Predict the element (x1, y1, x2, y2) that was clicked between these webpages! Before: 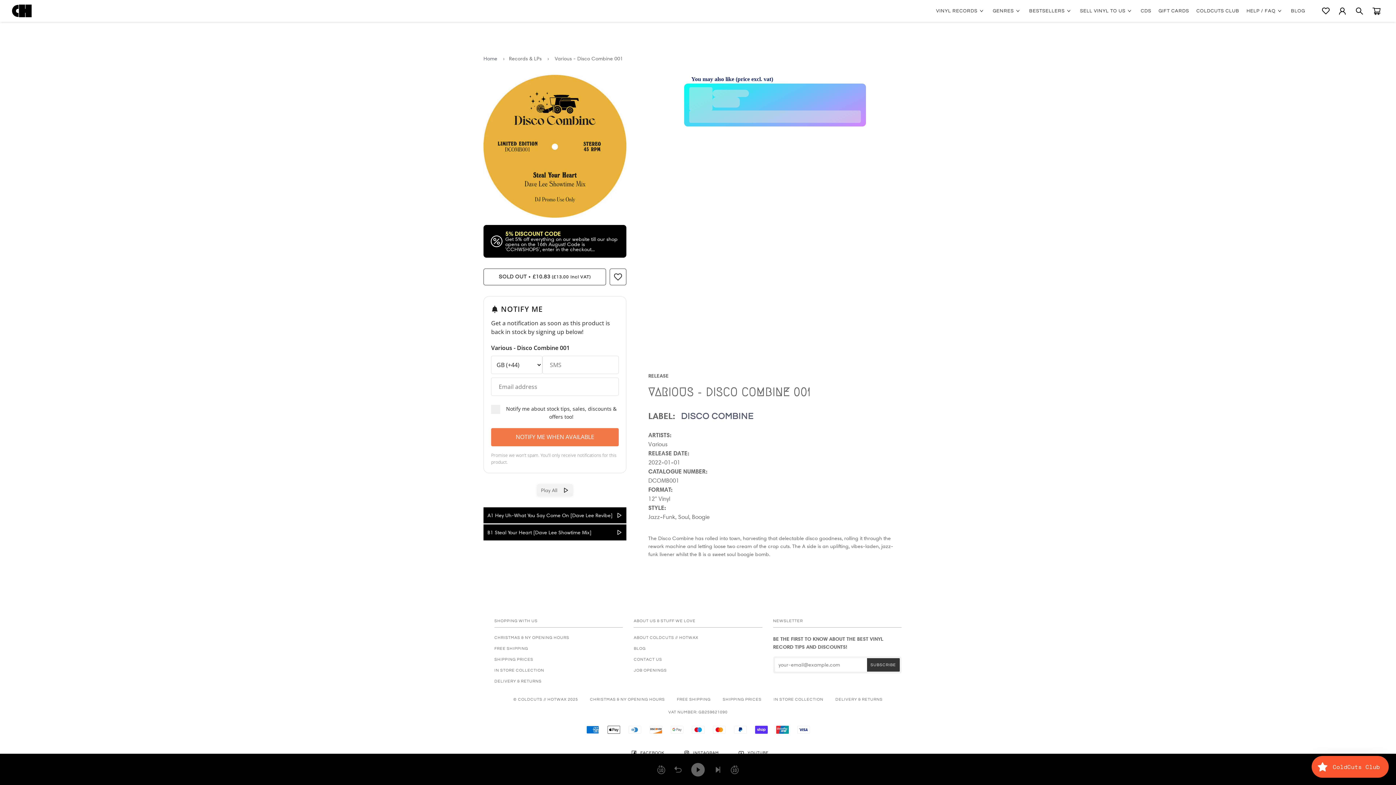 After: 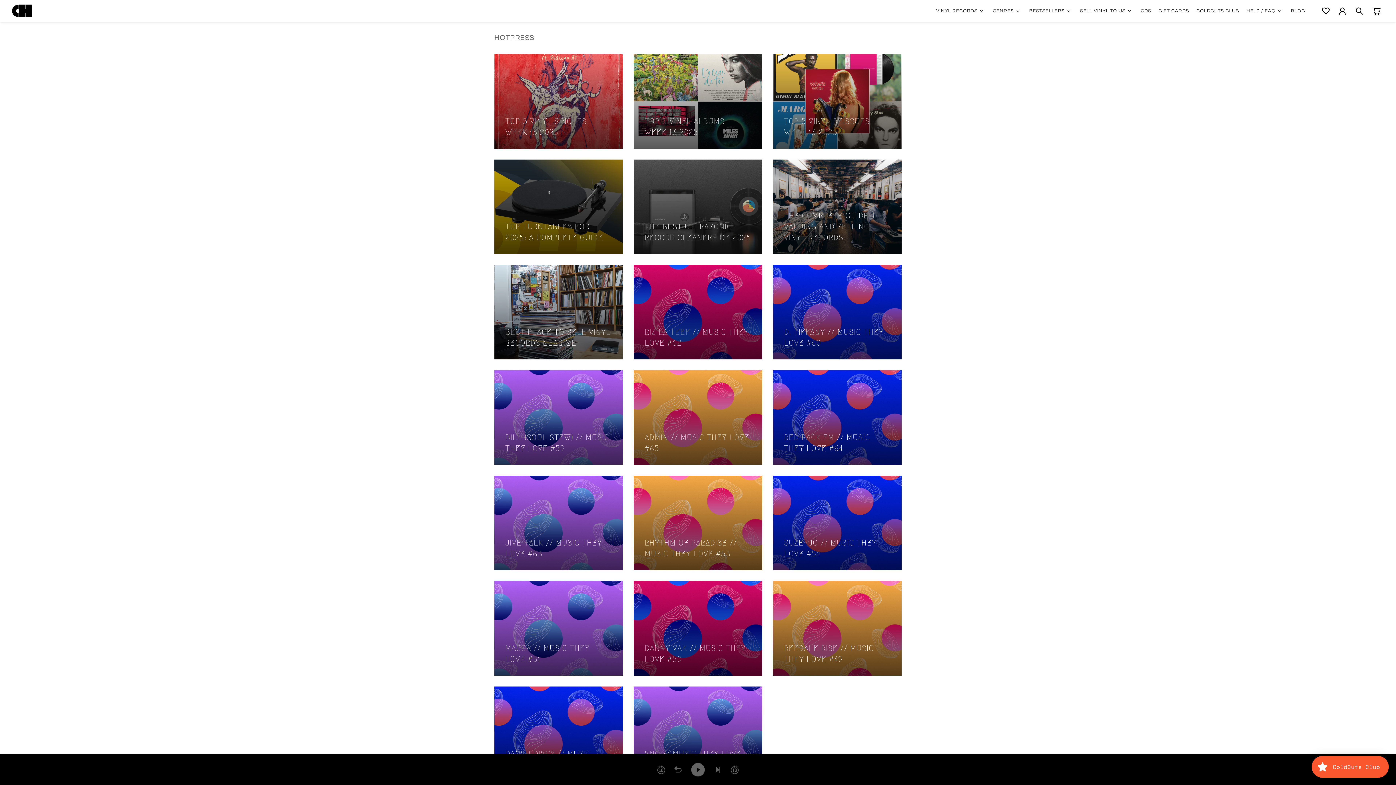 Action: bbox: (1291, 0, 1305, 21) label: BLOG